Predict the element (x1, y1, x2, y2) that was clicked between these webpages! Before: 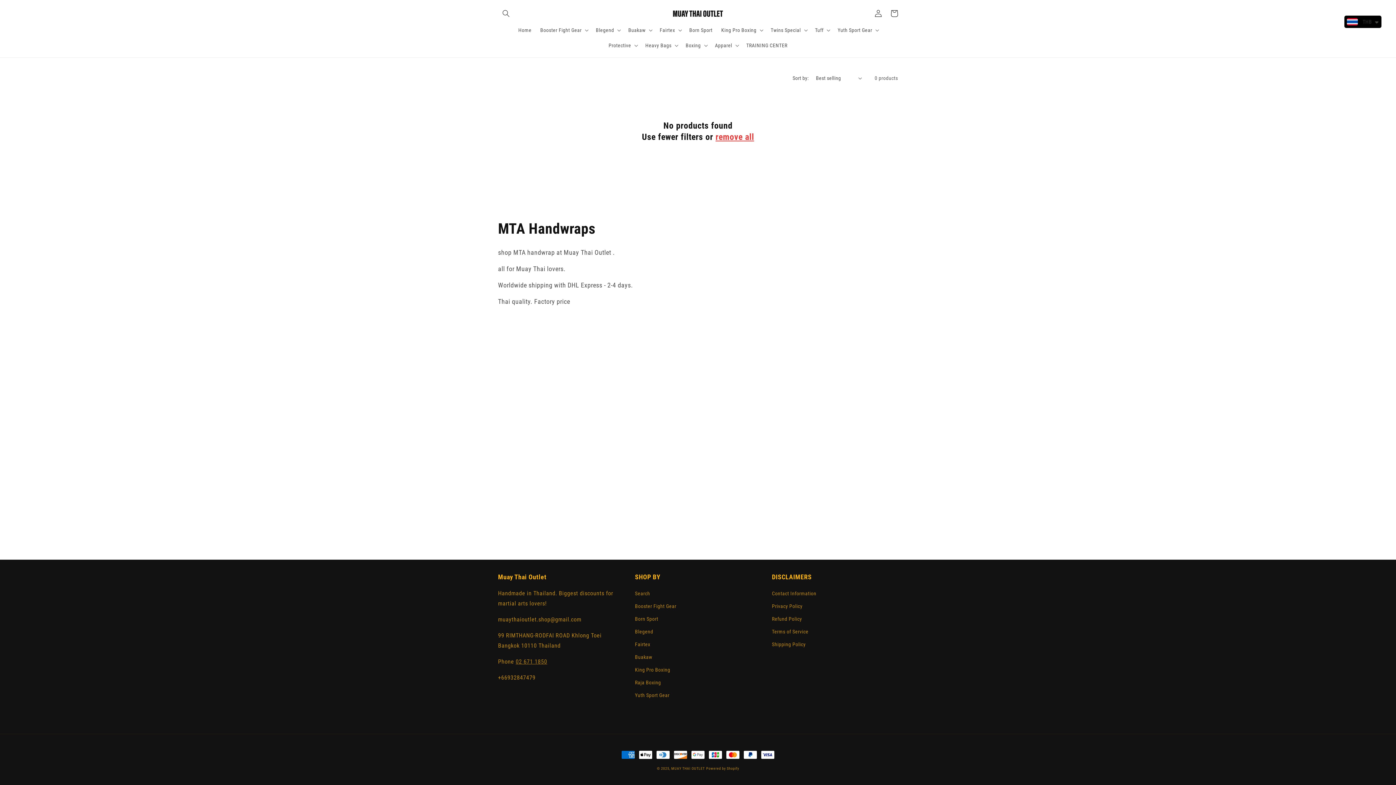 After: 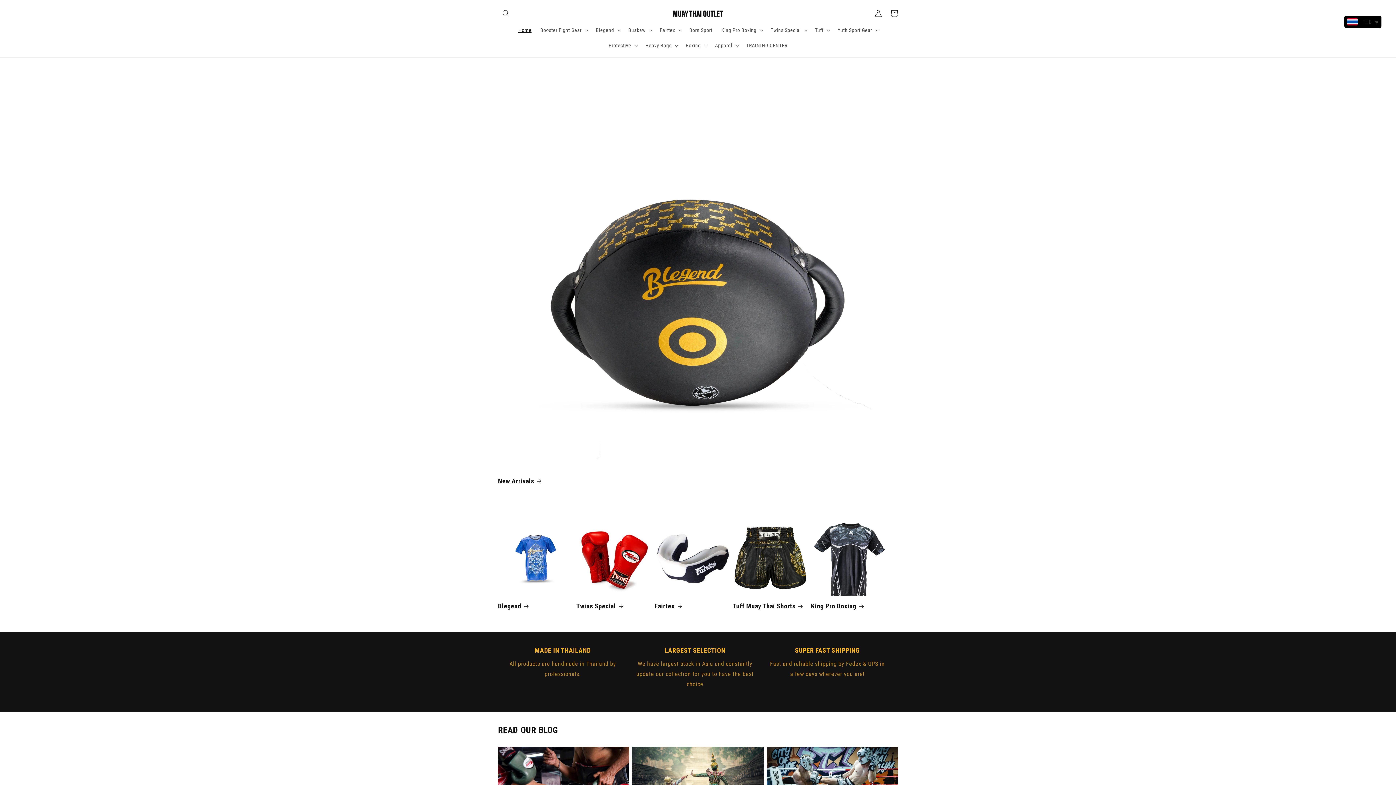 Action: bbox: (666, 4, 730, 22)